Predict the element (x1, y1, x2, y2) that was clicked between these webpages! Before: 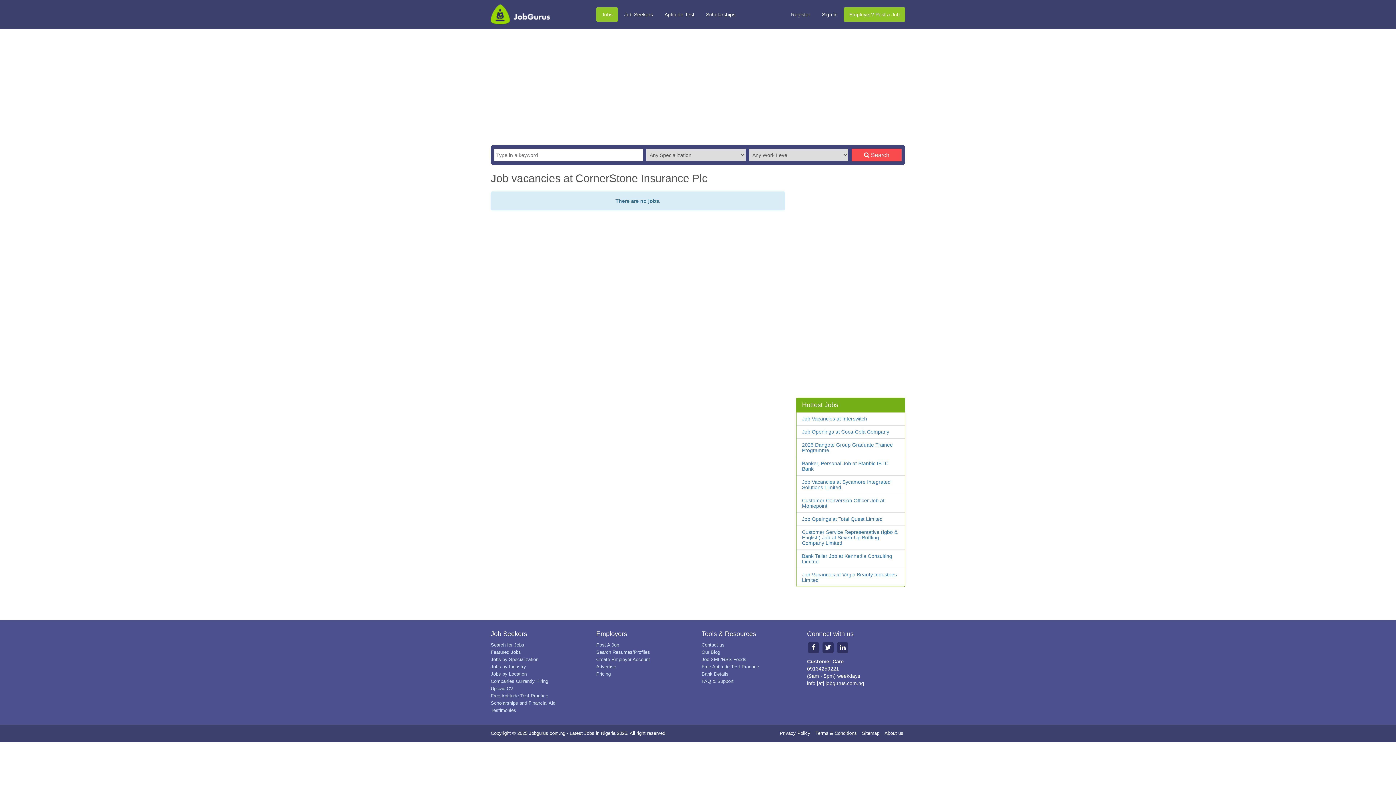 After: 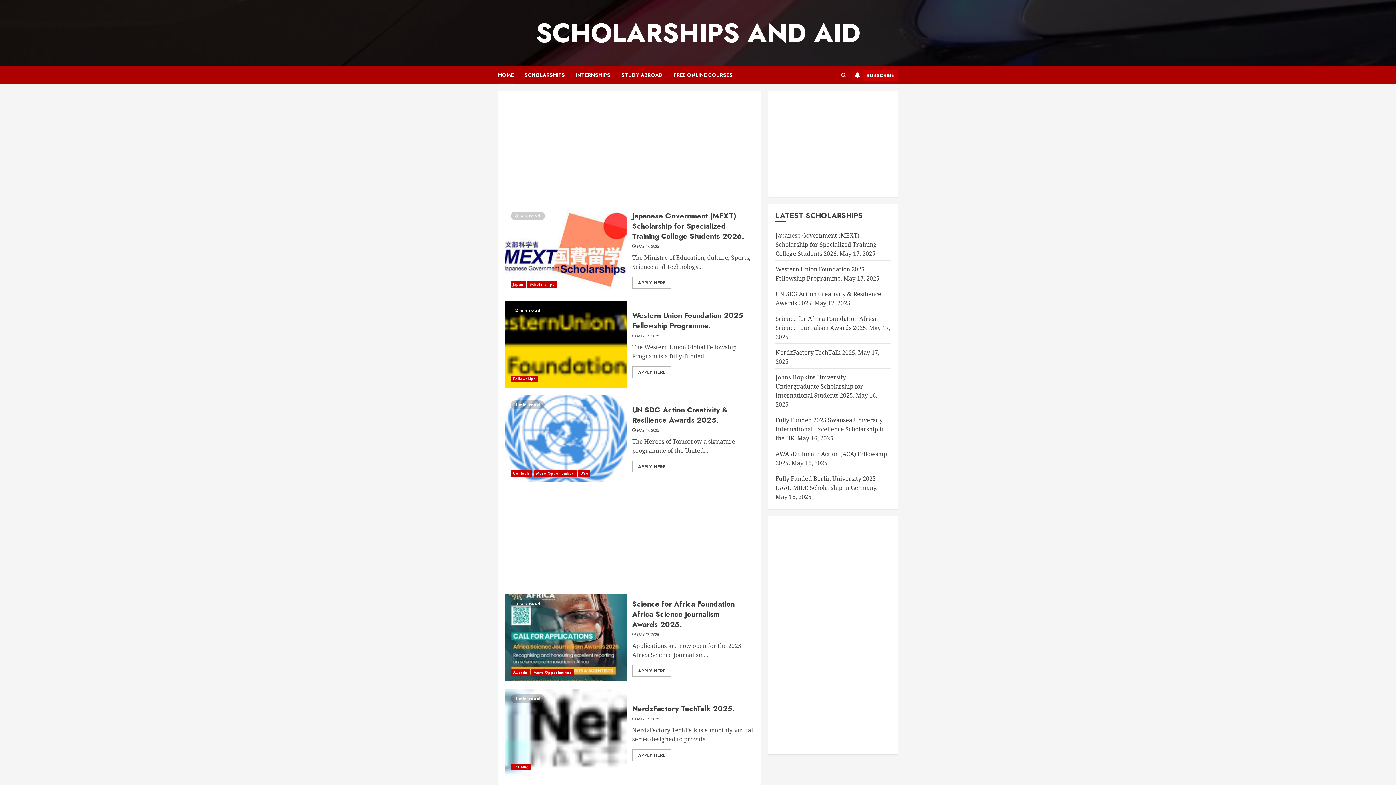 Action: label: Scholarships bbox: (700, 7, 741, 21)